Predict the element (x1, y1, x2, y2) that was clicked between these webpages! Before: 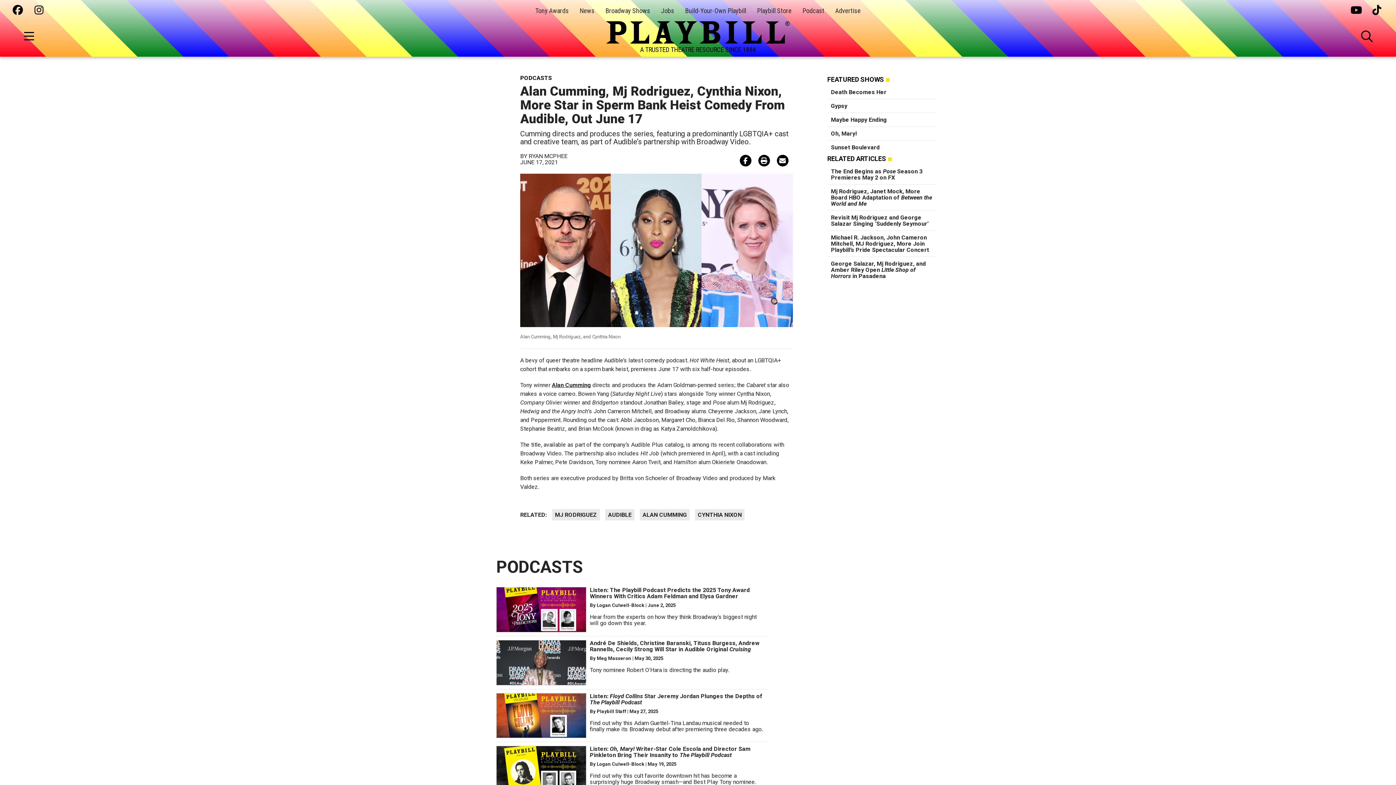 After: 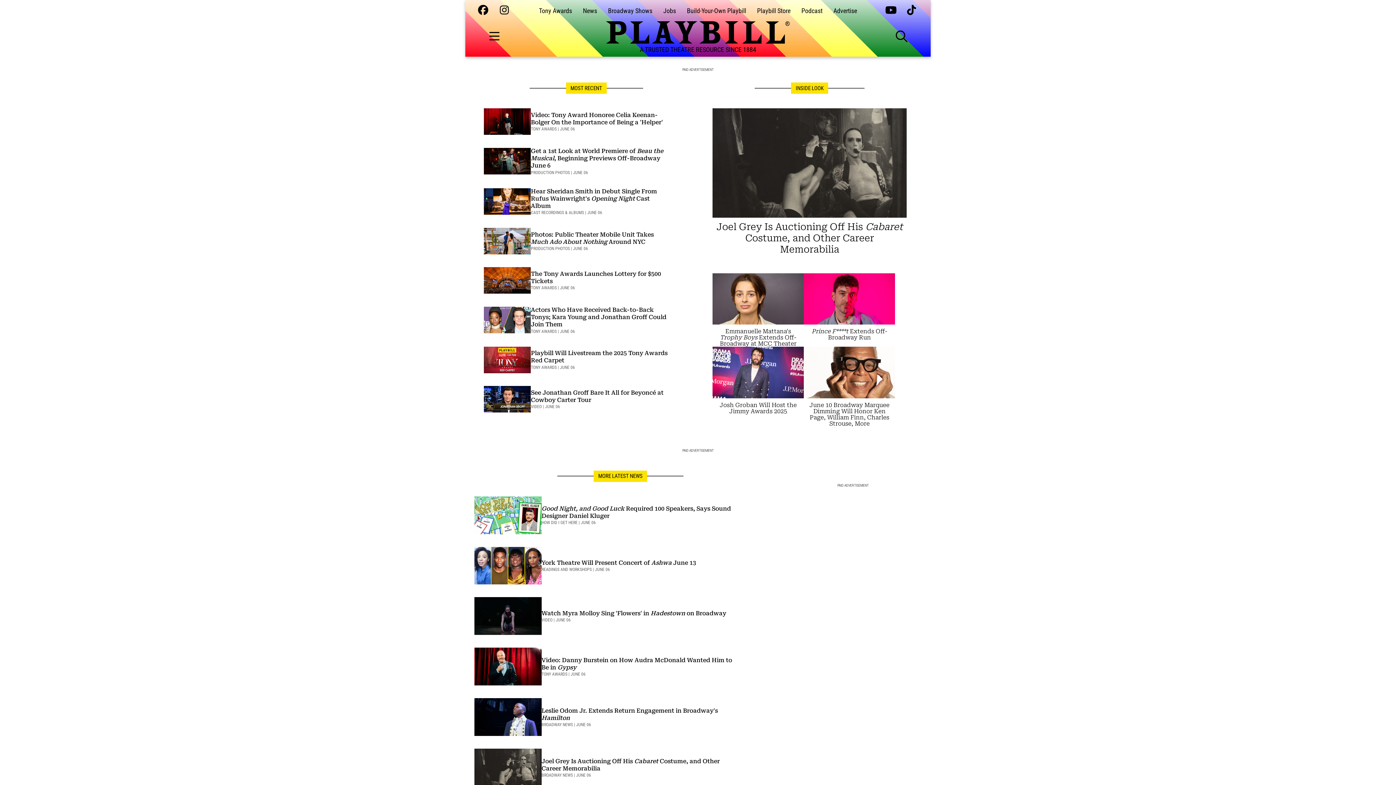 Action: bbox: (579, 6, 594, 14) label: News